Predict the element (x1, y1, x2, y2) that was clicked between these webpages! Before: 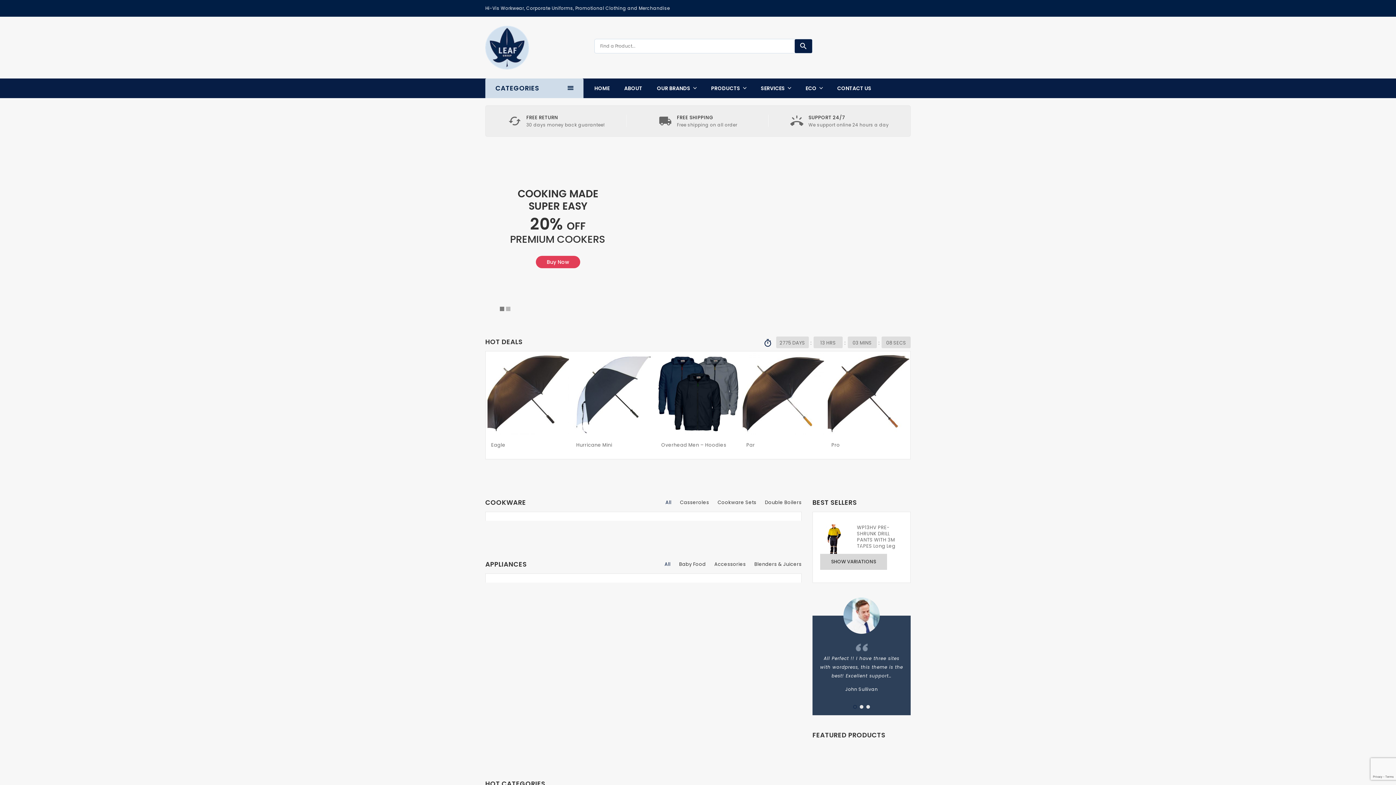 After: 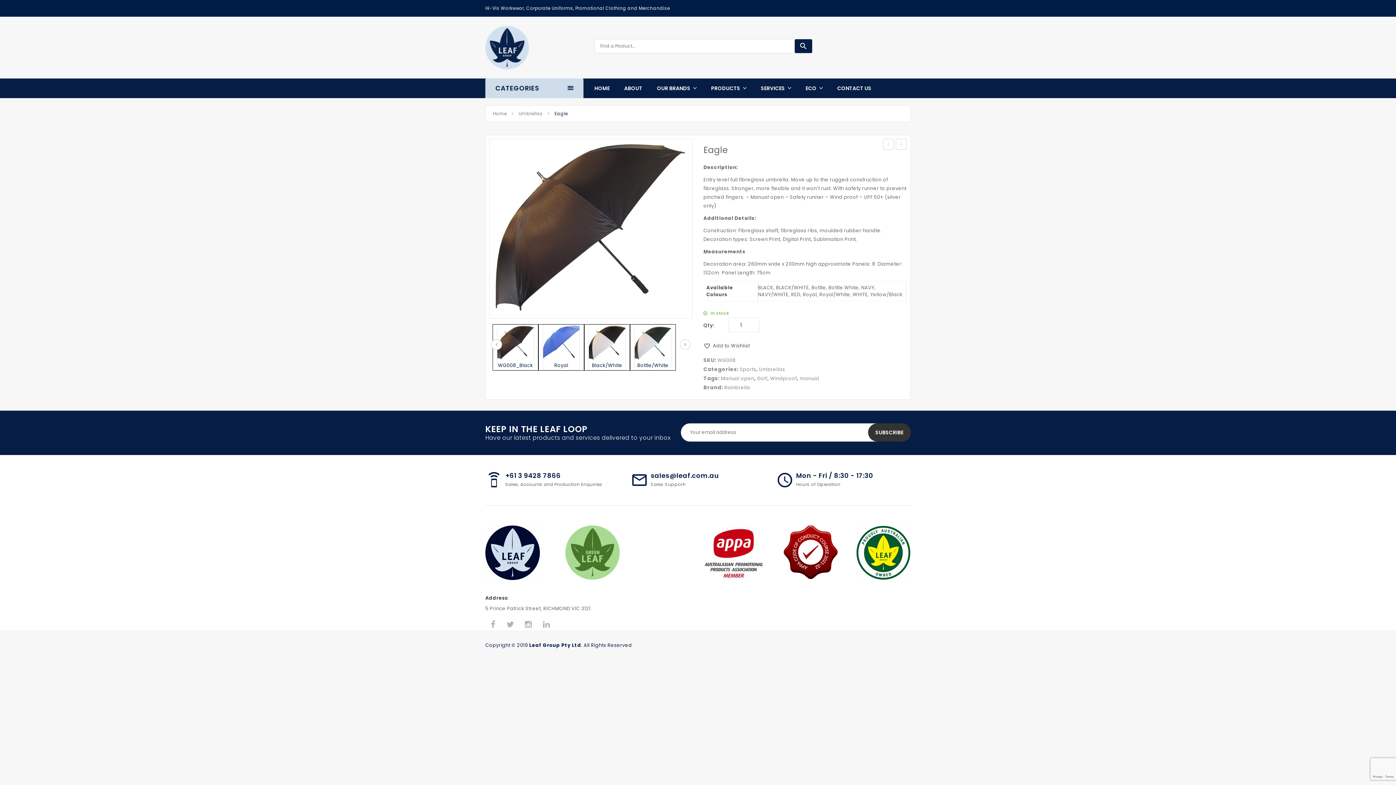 Action: bbox: (487, 353, 569, 434)